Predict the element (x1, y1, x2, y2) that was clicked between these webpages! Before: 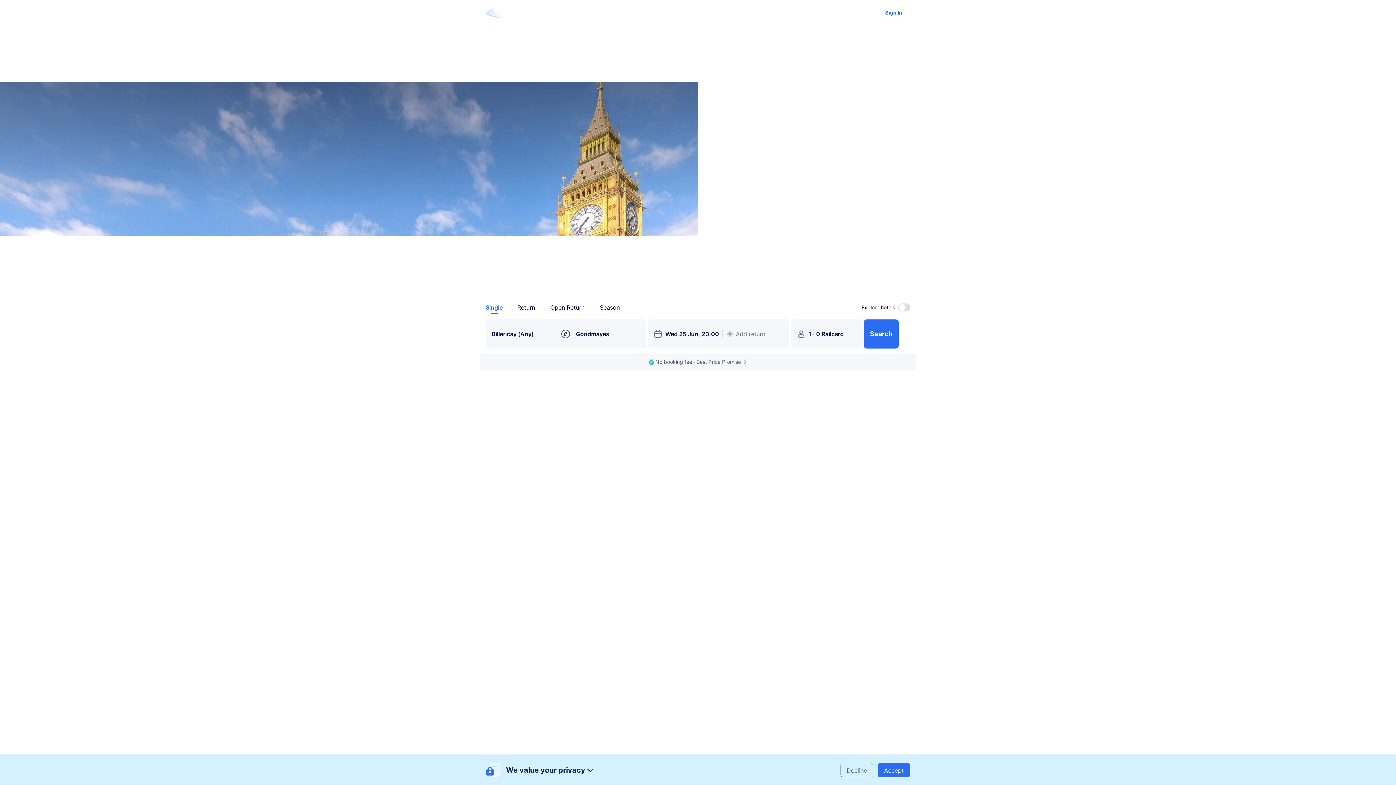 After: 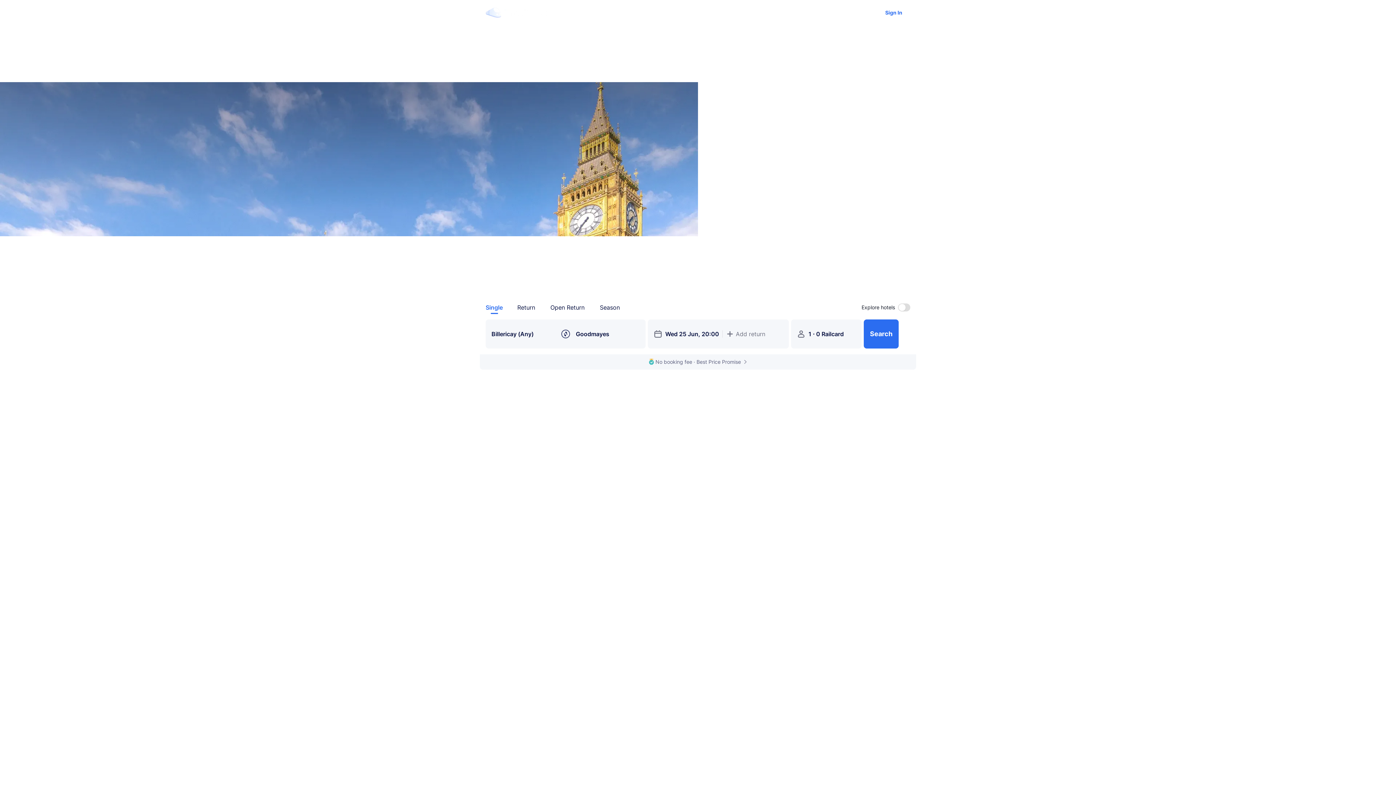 Action: bbox: (840, 763, 873, 777) label: aria label